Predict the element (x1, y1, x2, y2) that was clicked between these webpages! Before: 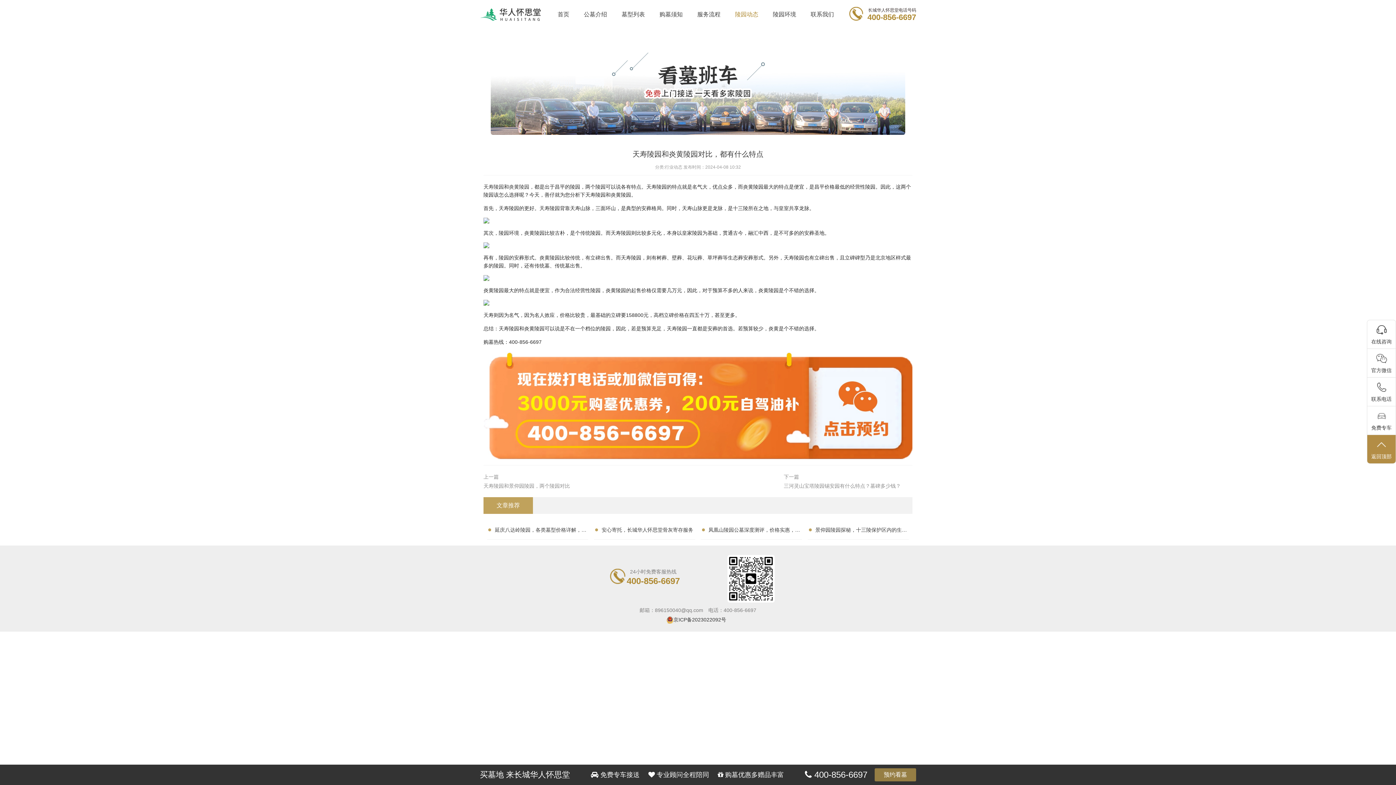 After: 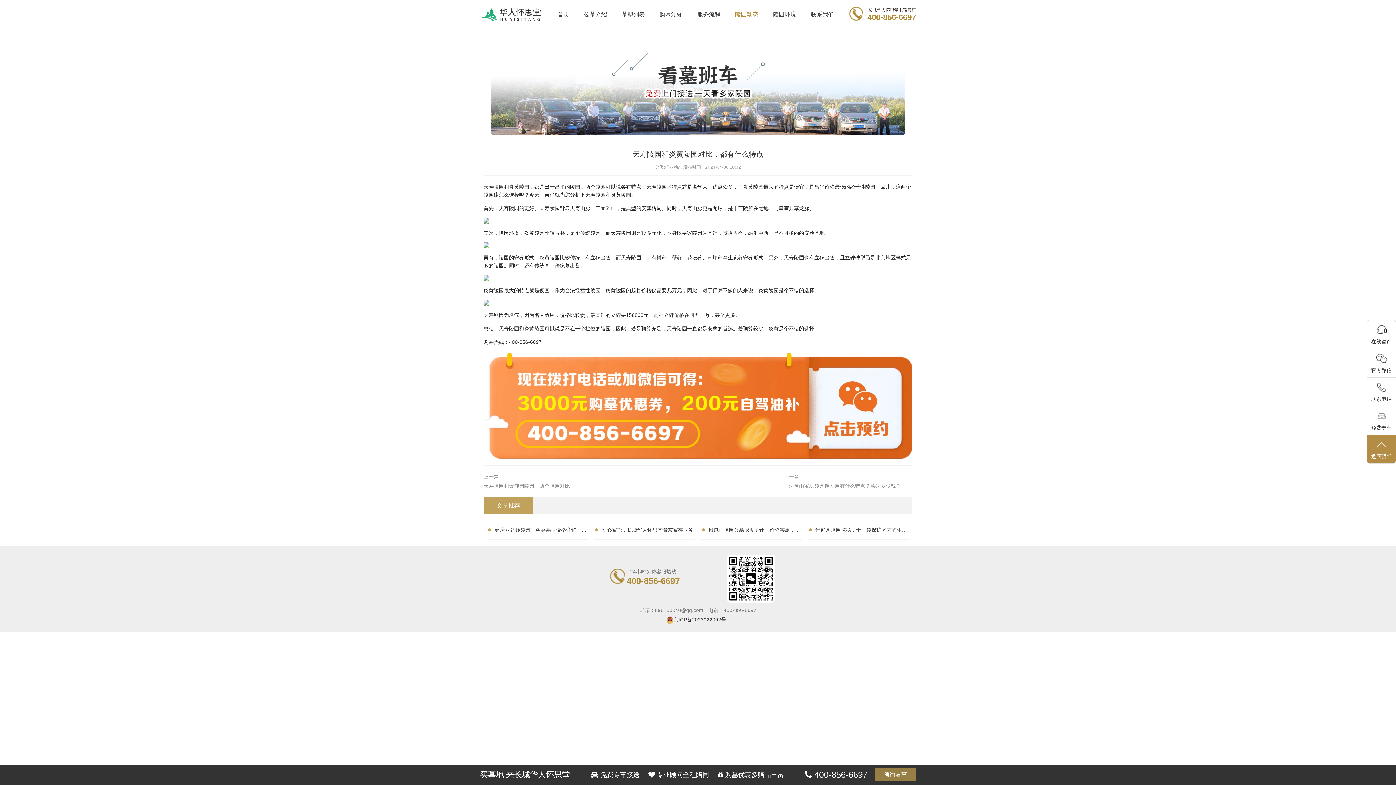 Action: bbox: (483, 351, 912, 459)